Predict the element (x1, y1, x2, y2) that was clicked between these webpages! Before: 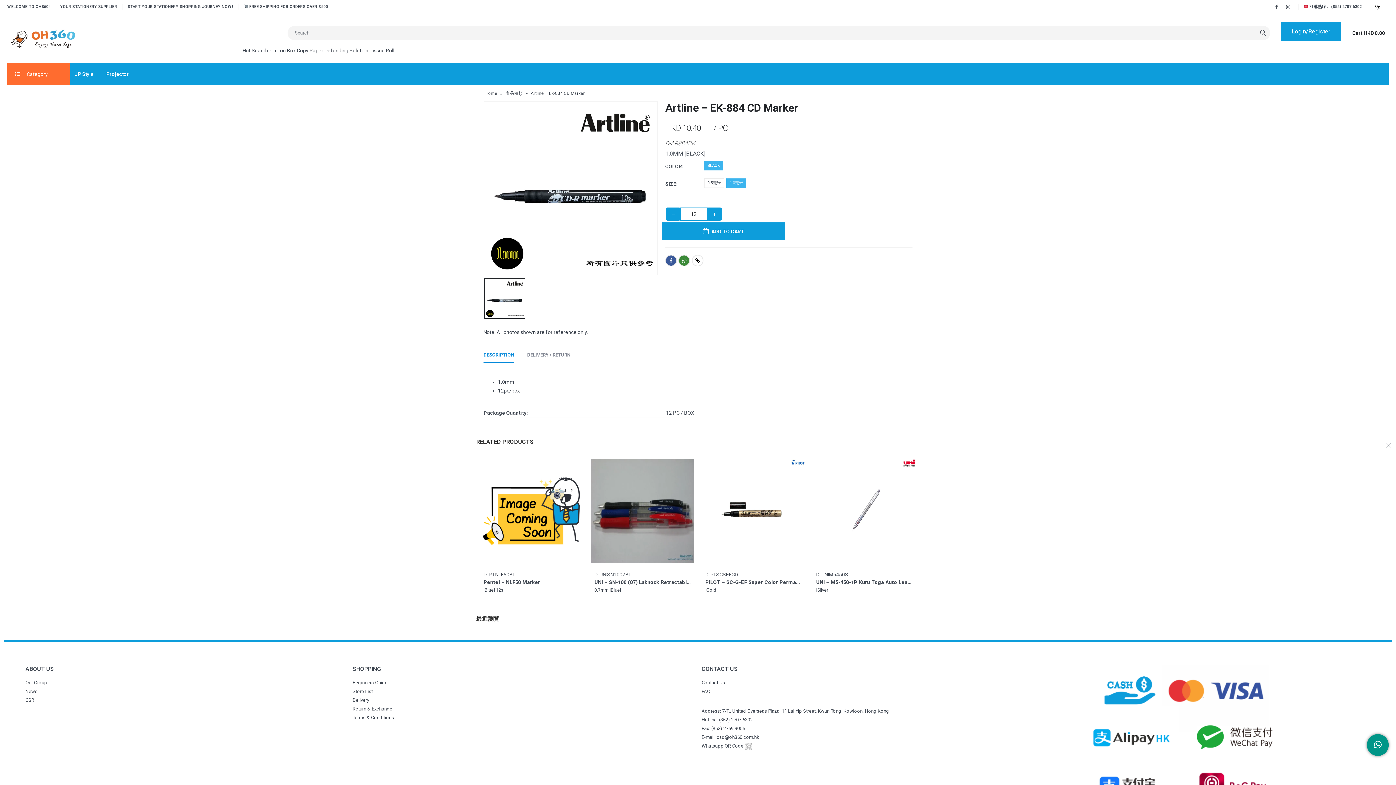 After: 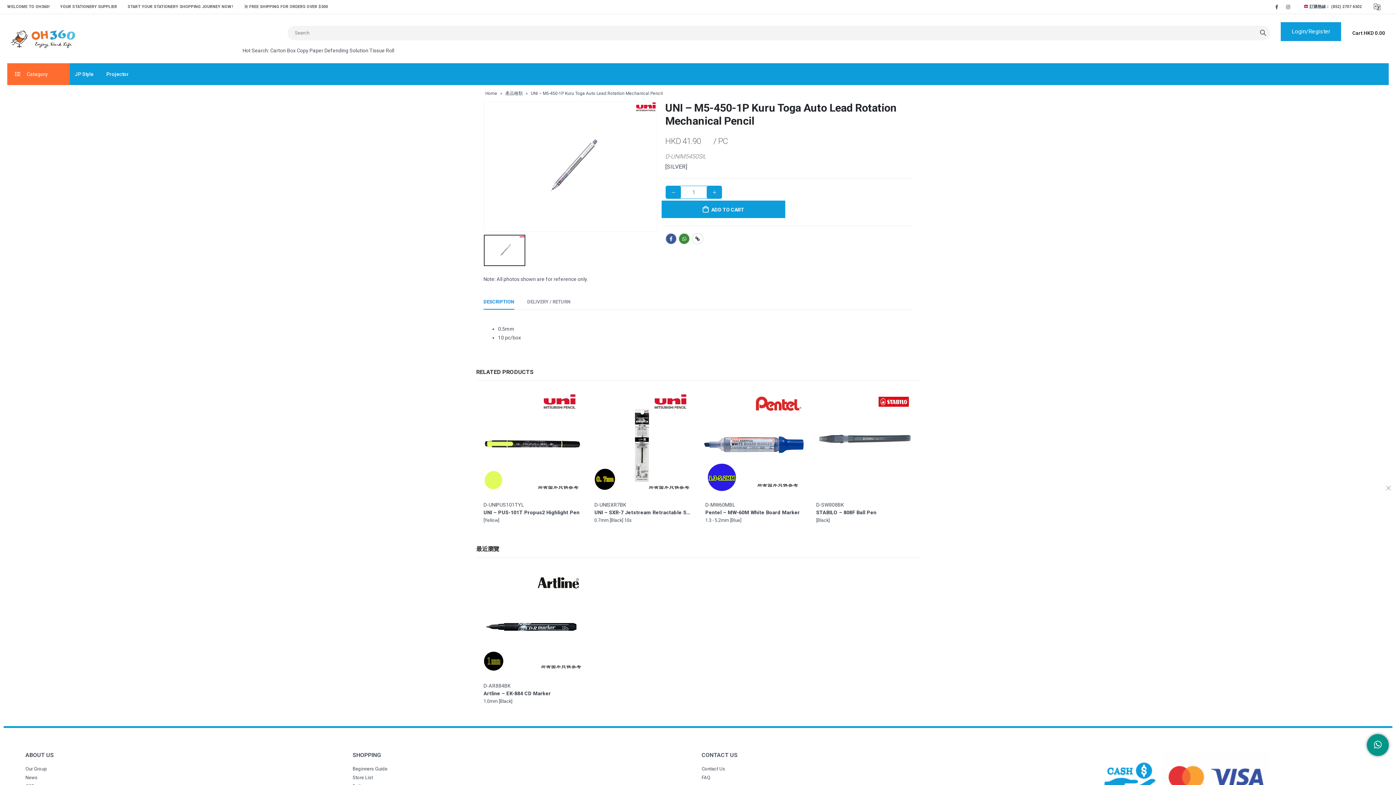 Action: bbox: (816, 579, 912, 586) label: UNI – M5-450-1P Kuru Toga Auto Lead Rotation Mechanical Pencil